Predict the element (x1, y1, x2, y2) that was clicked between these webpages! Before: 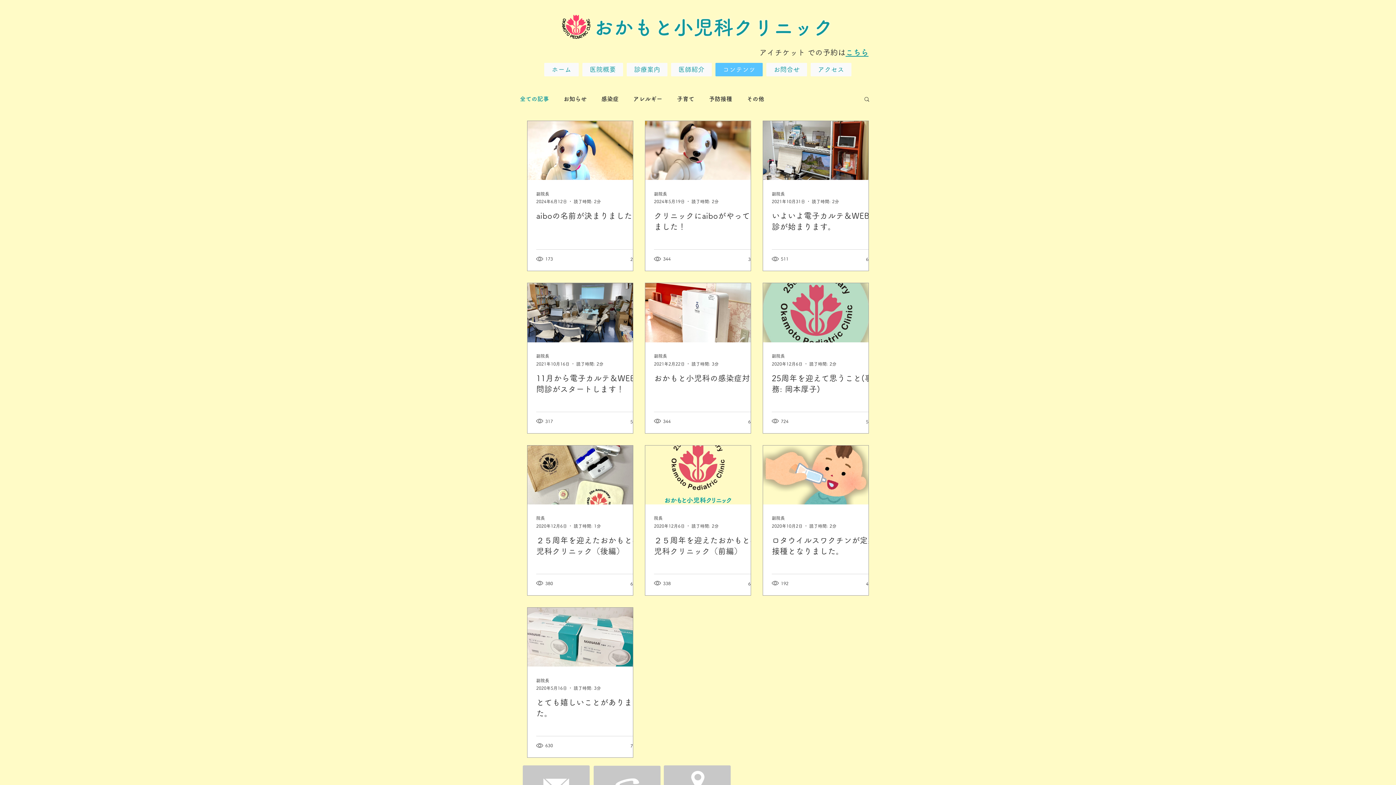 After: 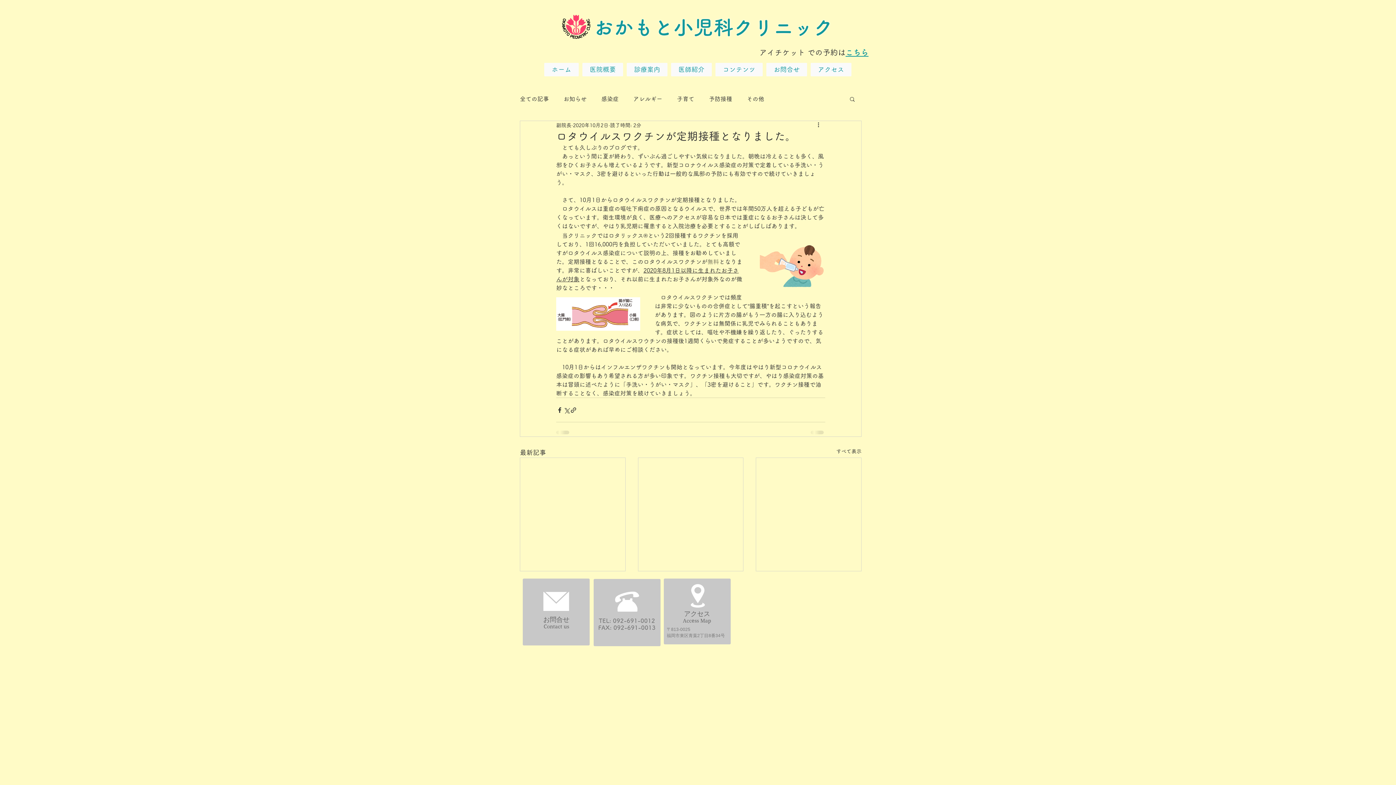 Action: label: ロタウイルスワクチンが定期接種となりました。 bbox: (772, 535, 877, 557)